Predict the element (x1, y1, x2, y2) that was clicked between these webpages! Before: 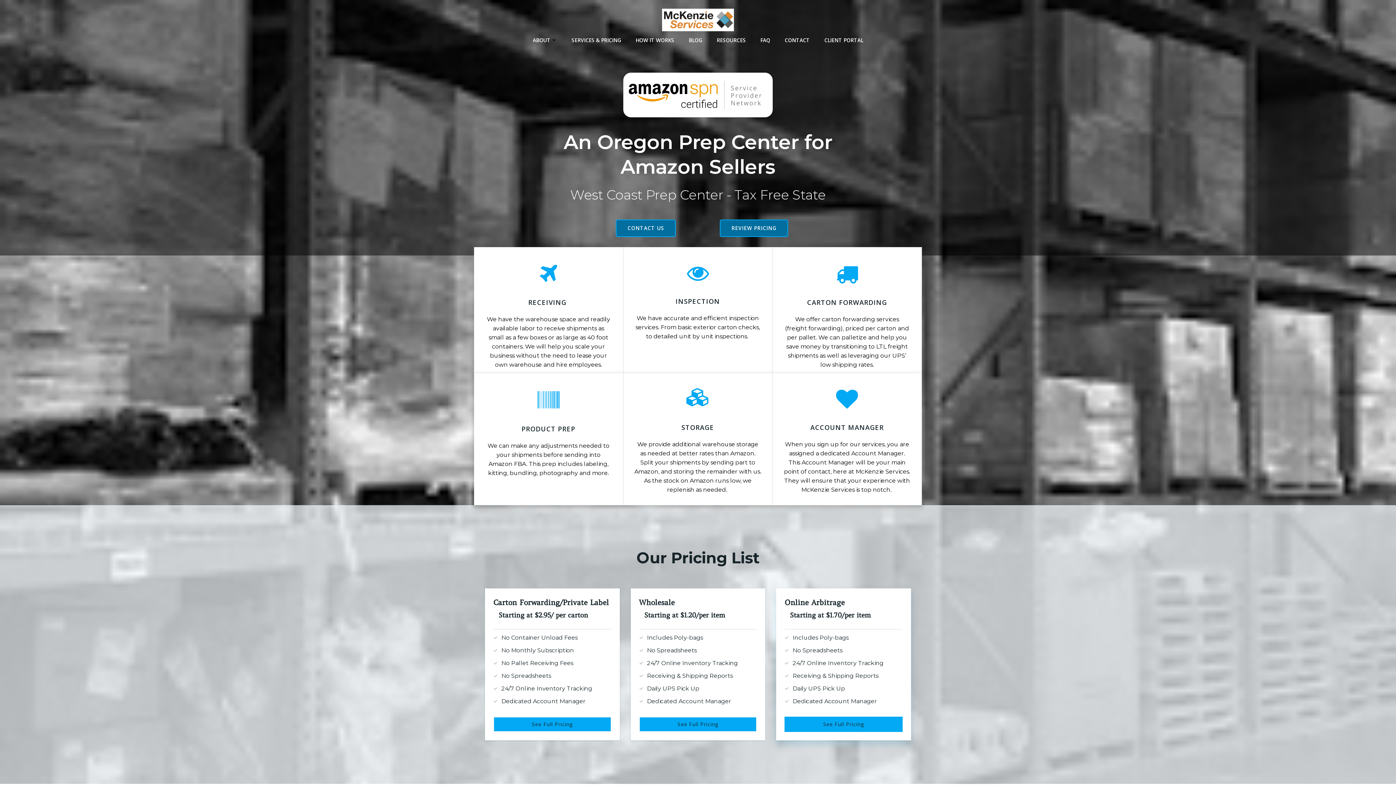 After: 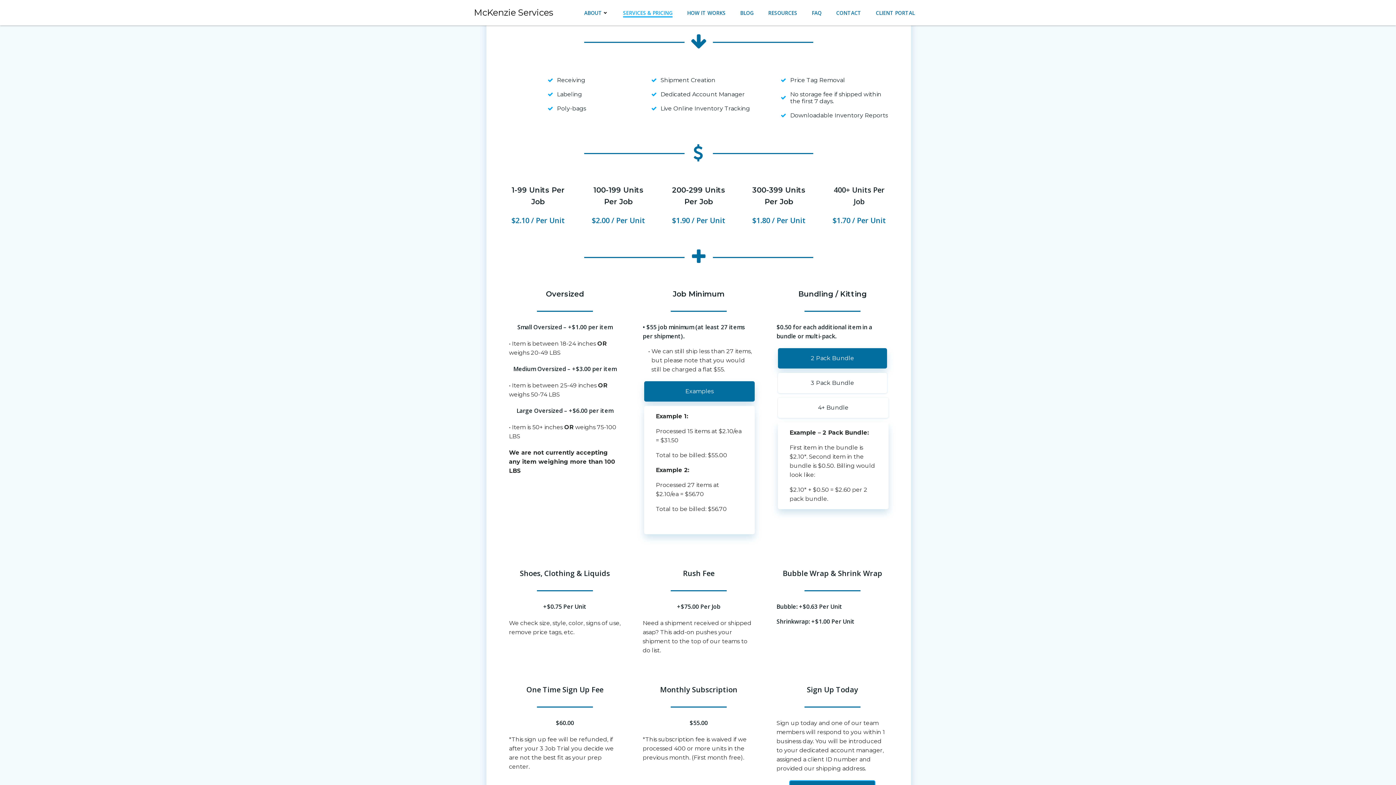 Action: bbox: (784, 717, 902, 732) label: See Full Pricing